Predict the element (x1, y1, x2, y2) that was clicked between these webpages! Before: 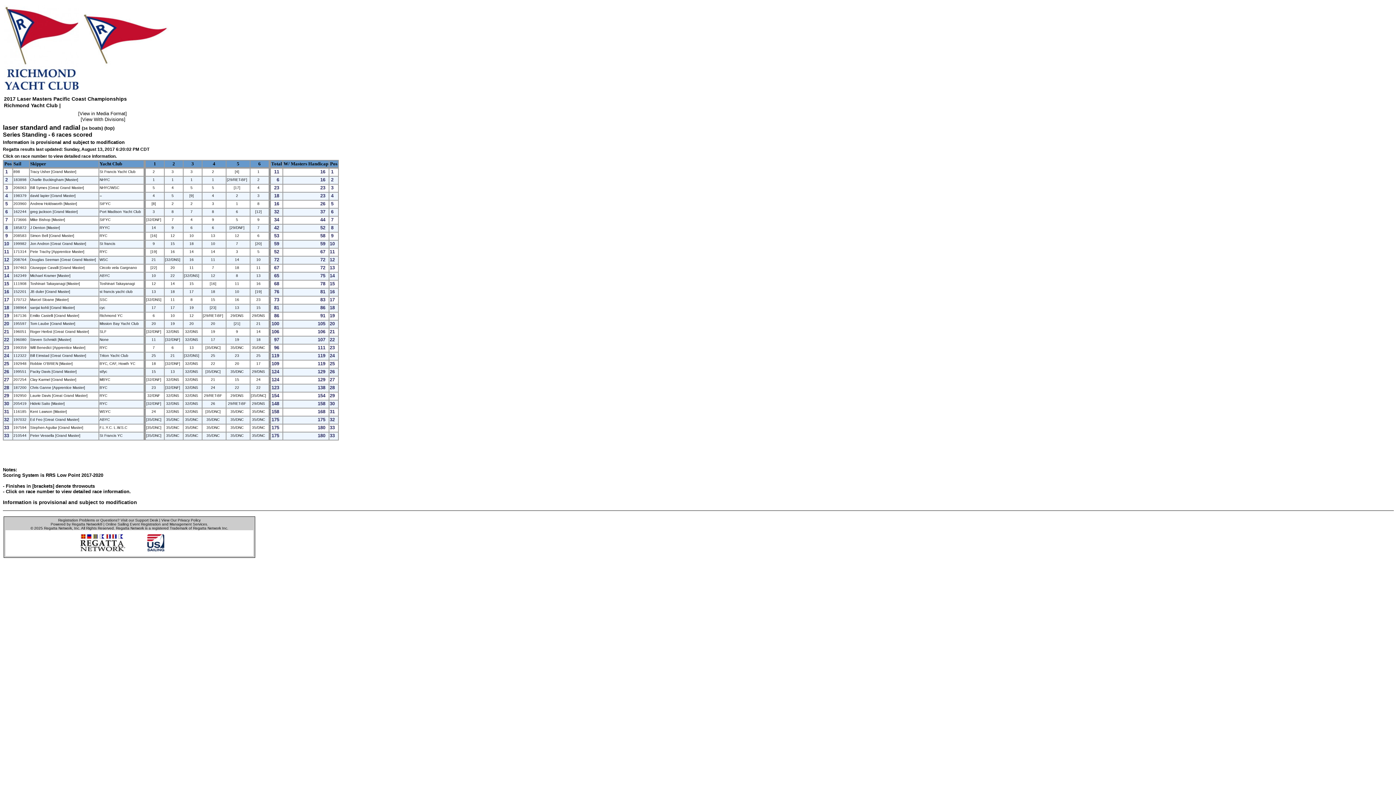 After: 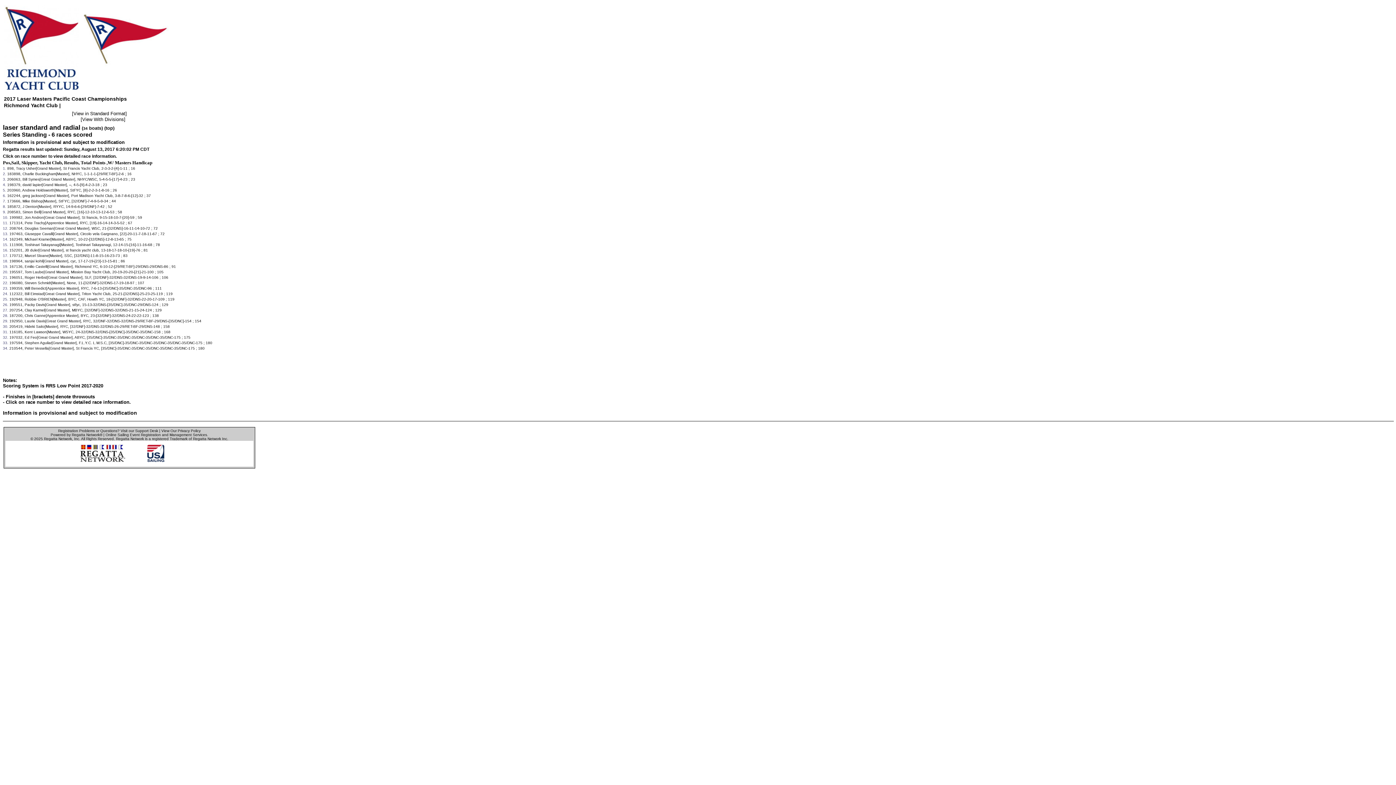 Action: bbox: (79, 110, 125, 116) label: View in Media Format